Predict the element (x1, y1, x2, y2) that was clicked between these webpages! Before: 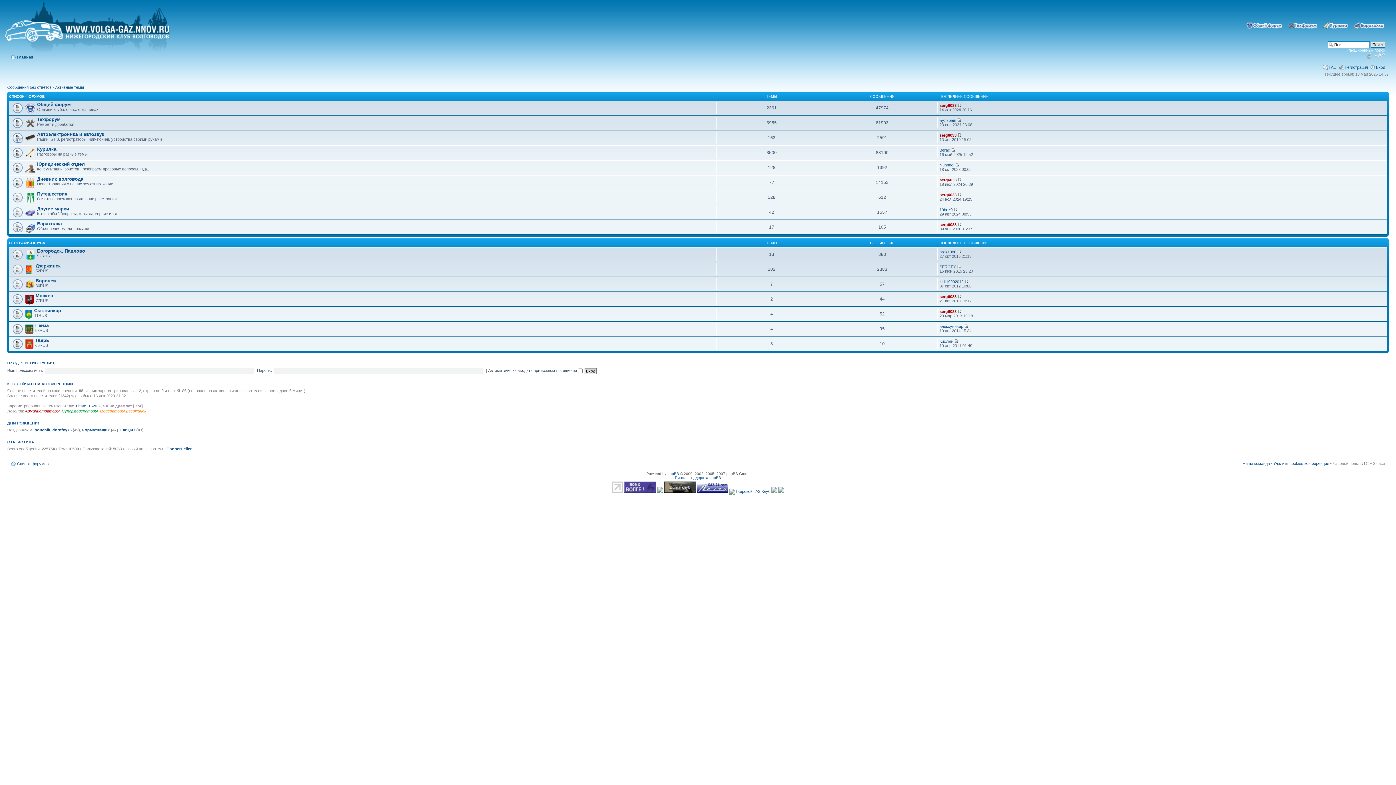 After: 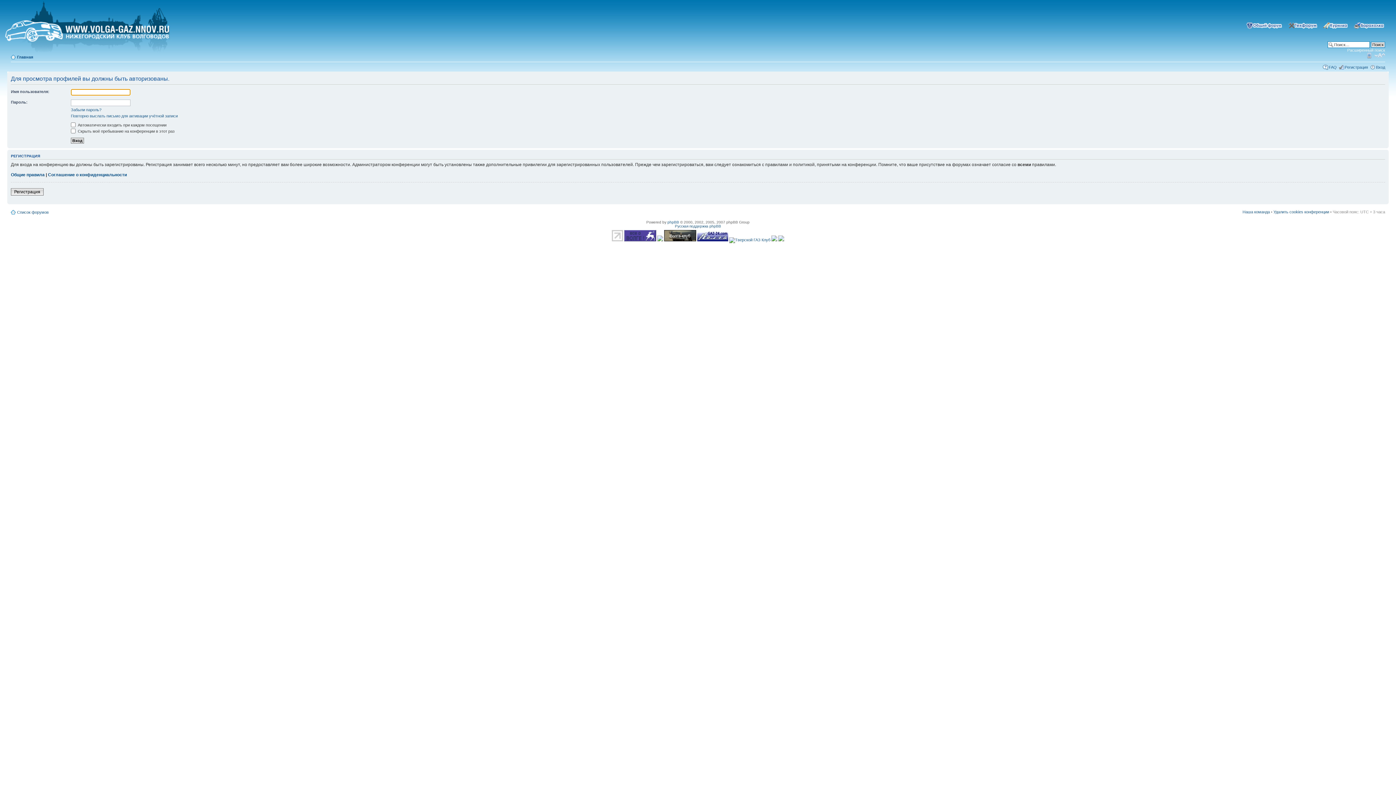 Action: bbox: (939, 162, 954, 167) label: Nunndel